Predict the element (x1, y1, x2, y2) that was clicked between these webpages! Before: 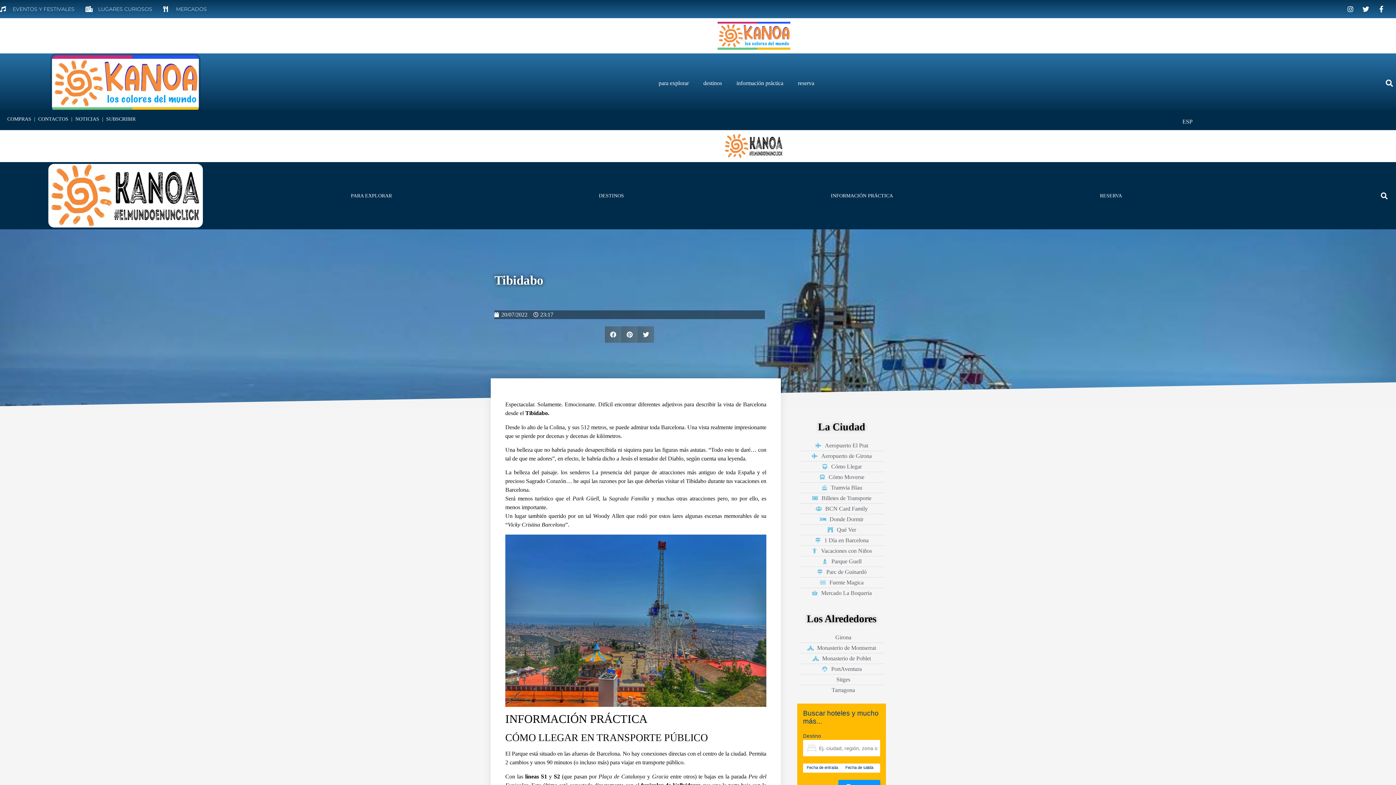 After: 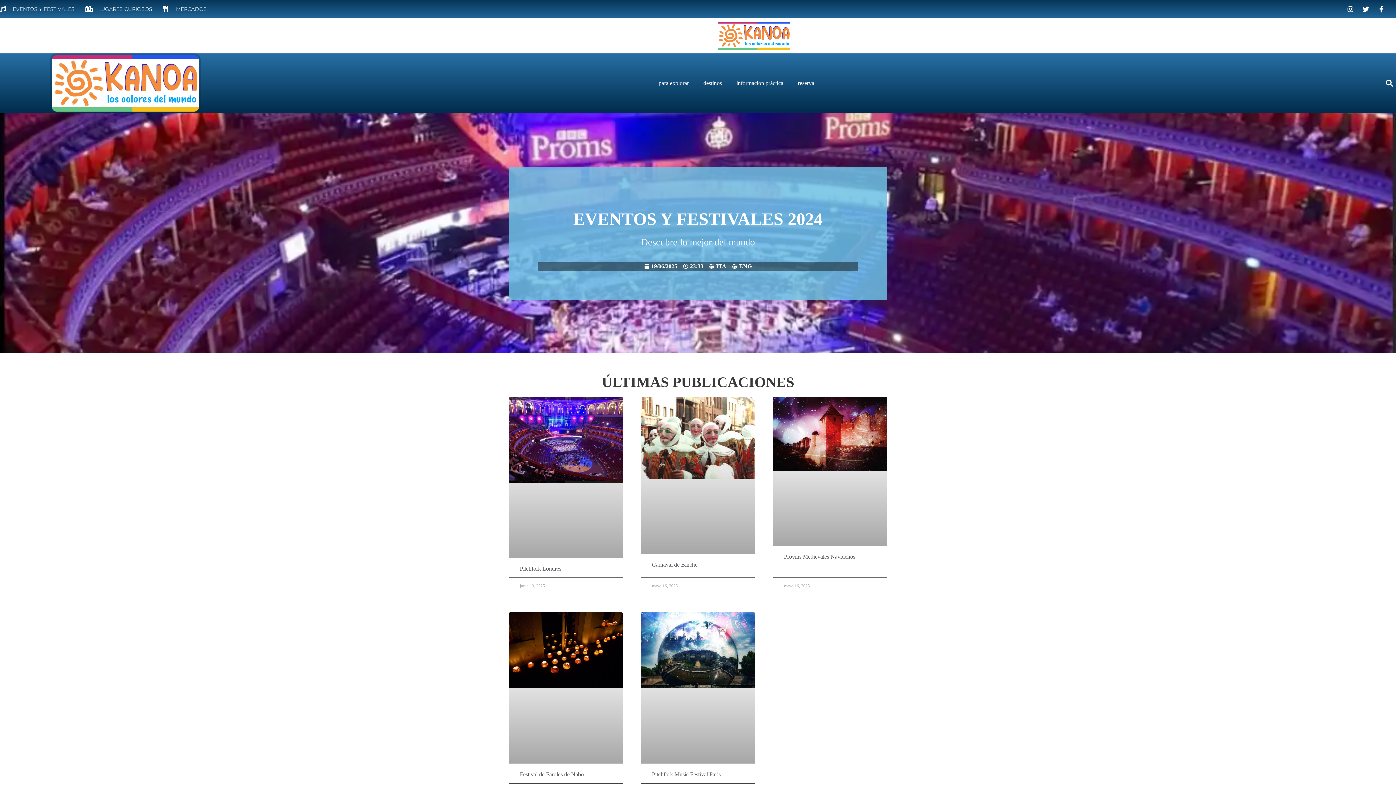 Action: bbox: (0, 5, 74, 12) label: EVENTOS Y FESTIVALES